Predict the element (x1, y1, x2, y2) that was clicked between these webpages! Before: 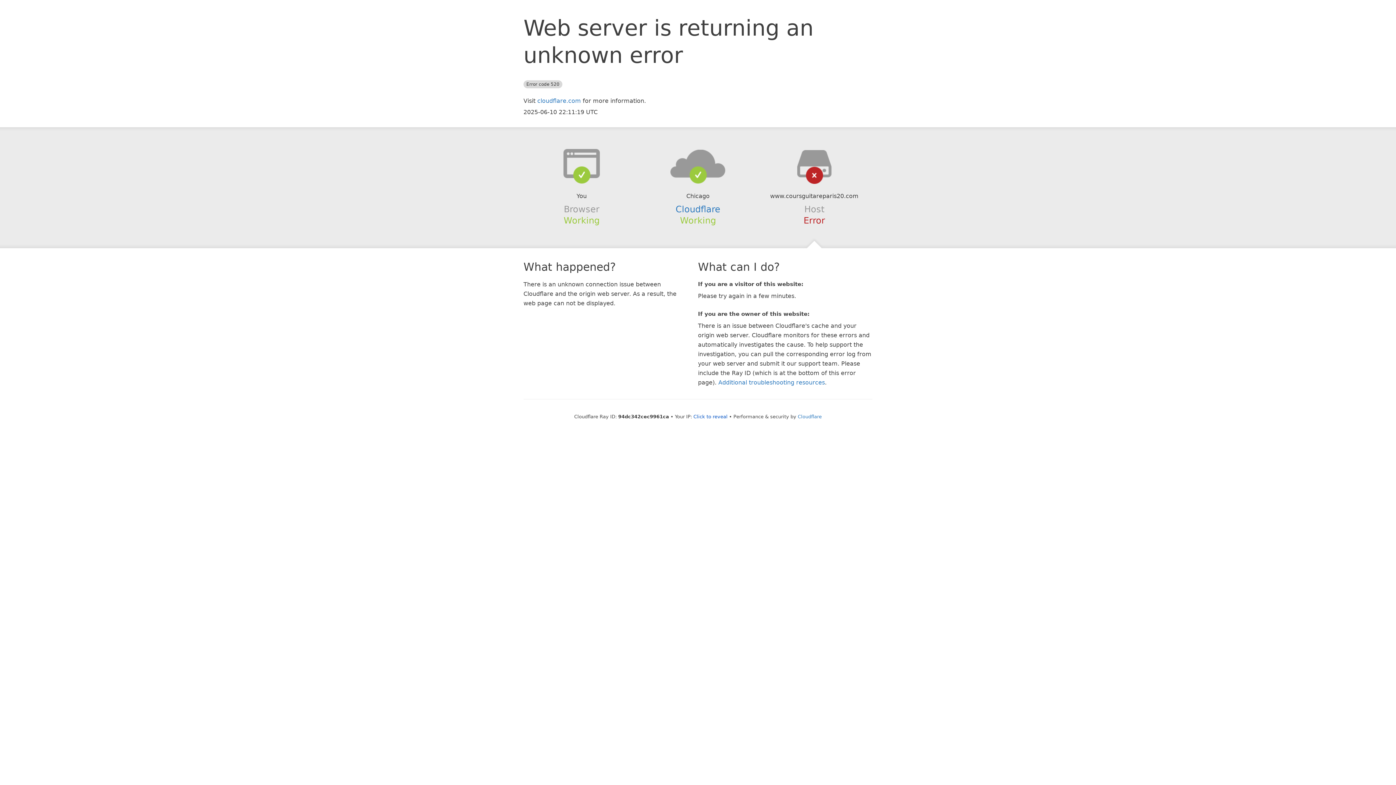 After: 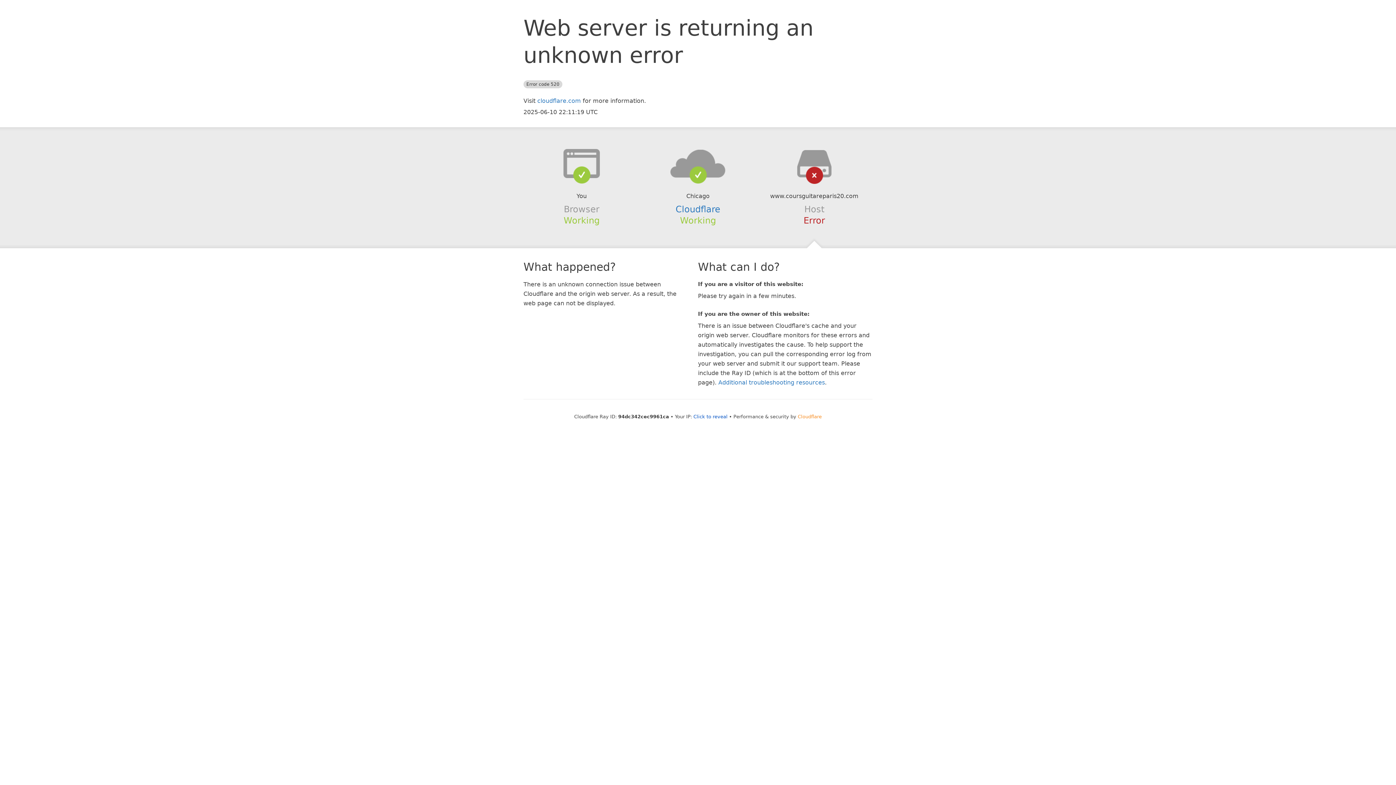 Action: bbox: (798, 414, 822, 419) label: Cloudflare